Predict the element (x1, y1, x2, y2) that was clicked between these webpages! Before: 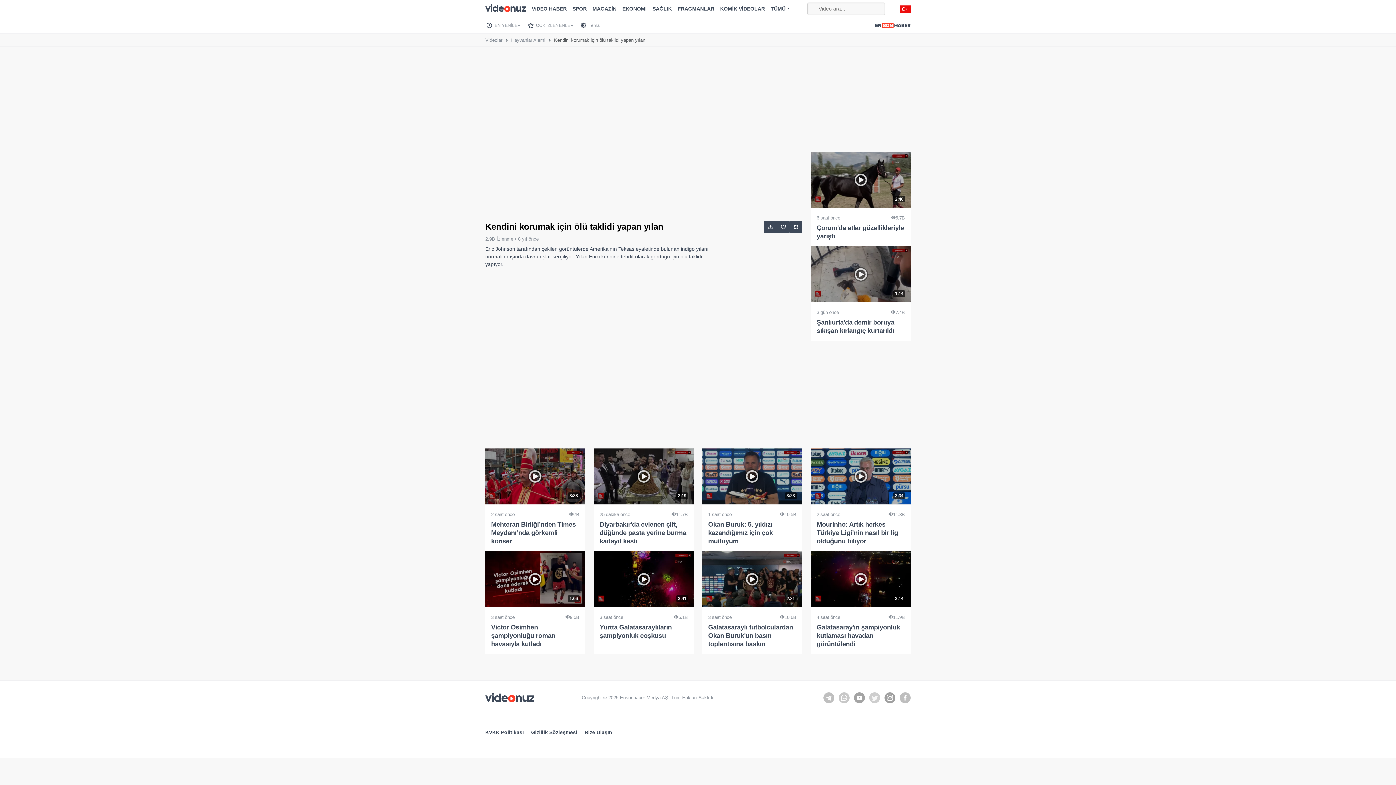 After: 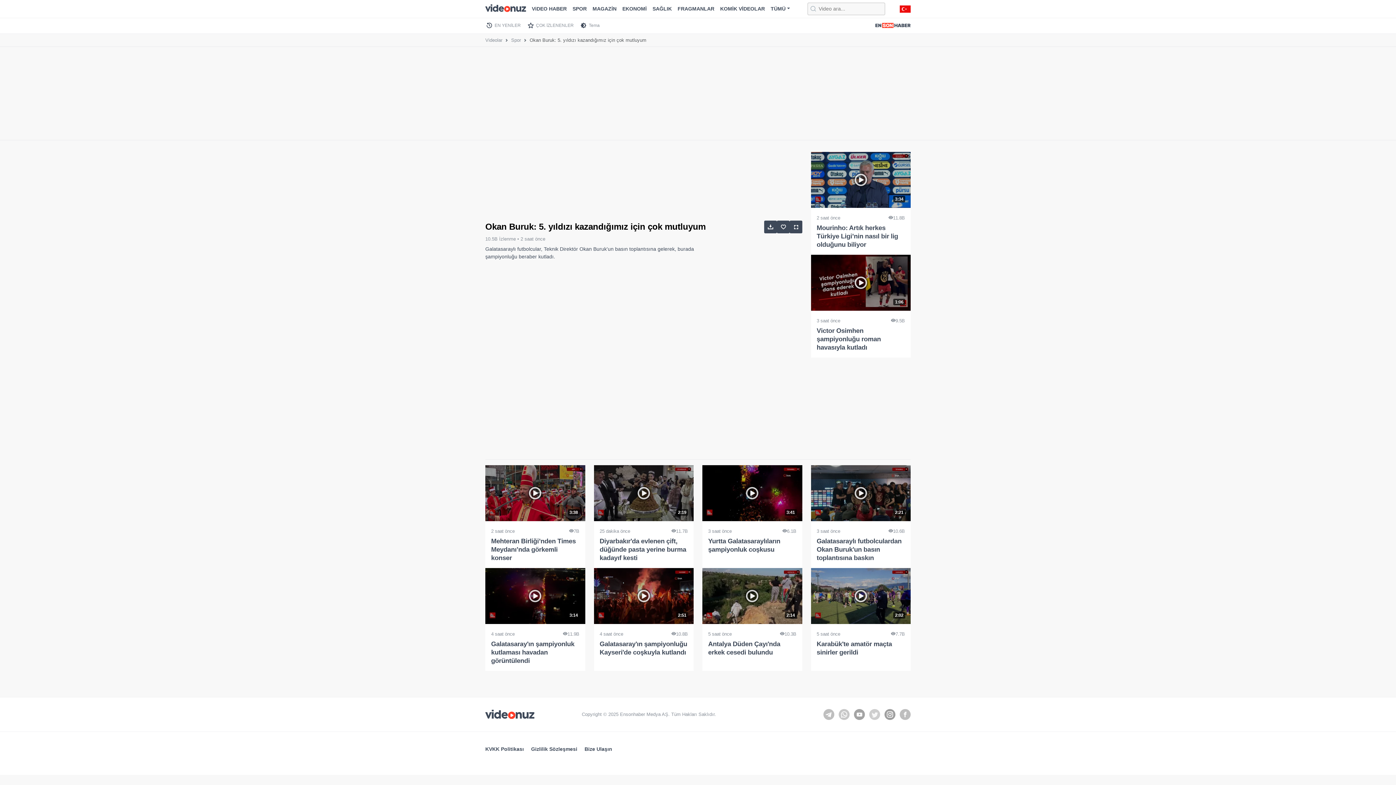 Action: label: 3:23
1 saat önce
10.5B
Okan Buruk: 5. yıldızı kazandığımız için çok mutluyum bbox: (702, 448, 802, 551)